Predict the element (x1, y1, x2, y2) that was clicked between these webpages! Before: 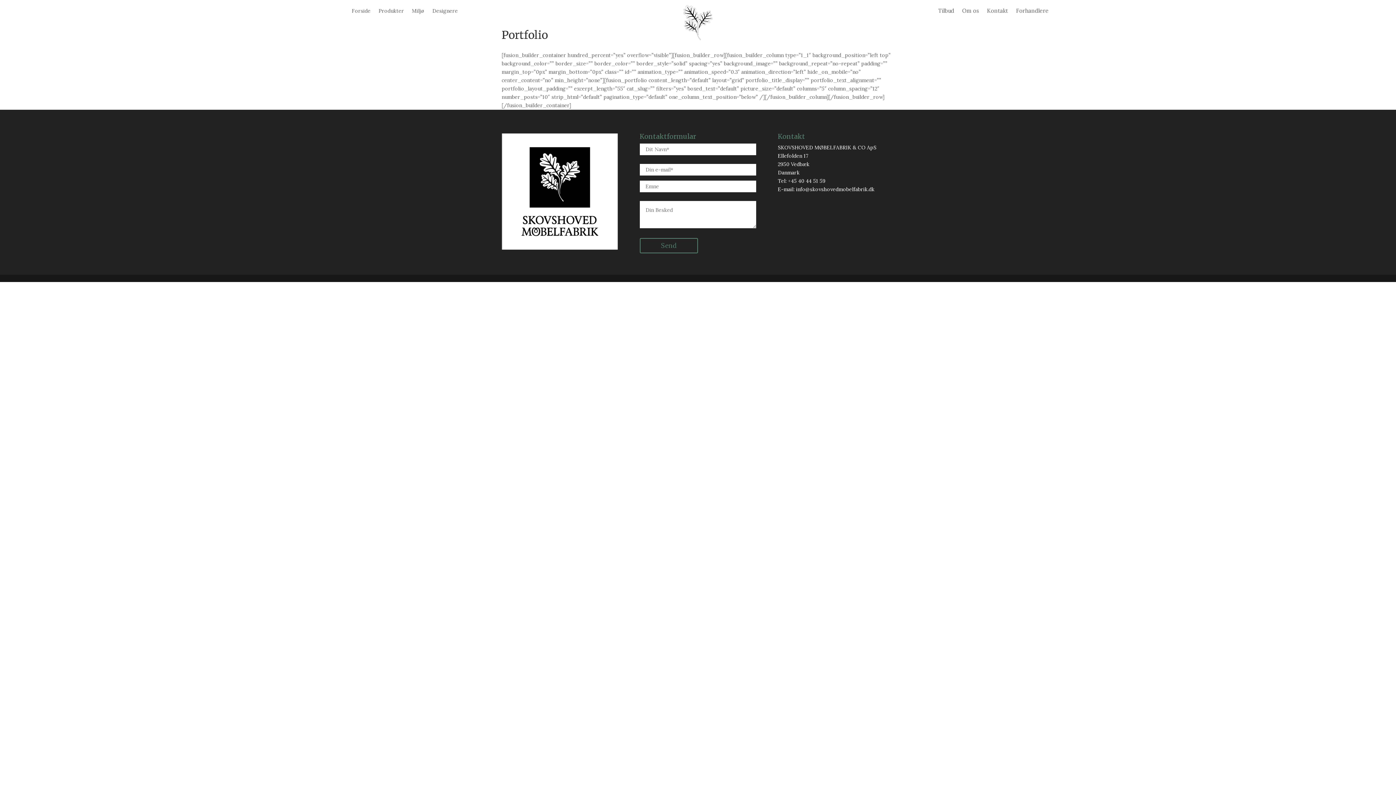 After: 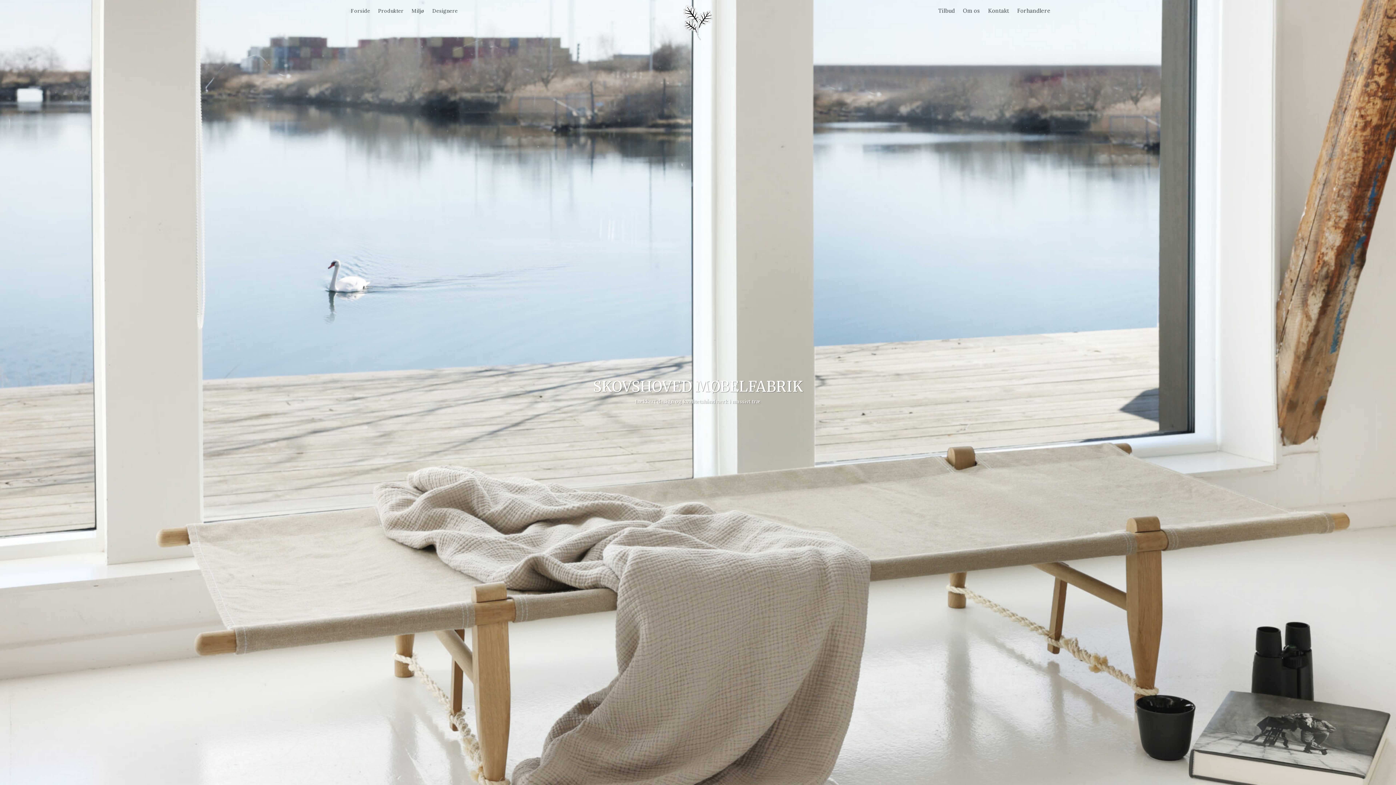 Action: label: Forside bbox: (351, 8, 370, 16)